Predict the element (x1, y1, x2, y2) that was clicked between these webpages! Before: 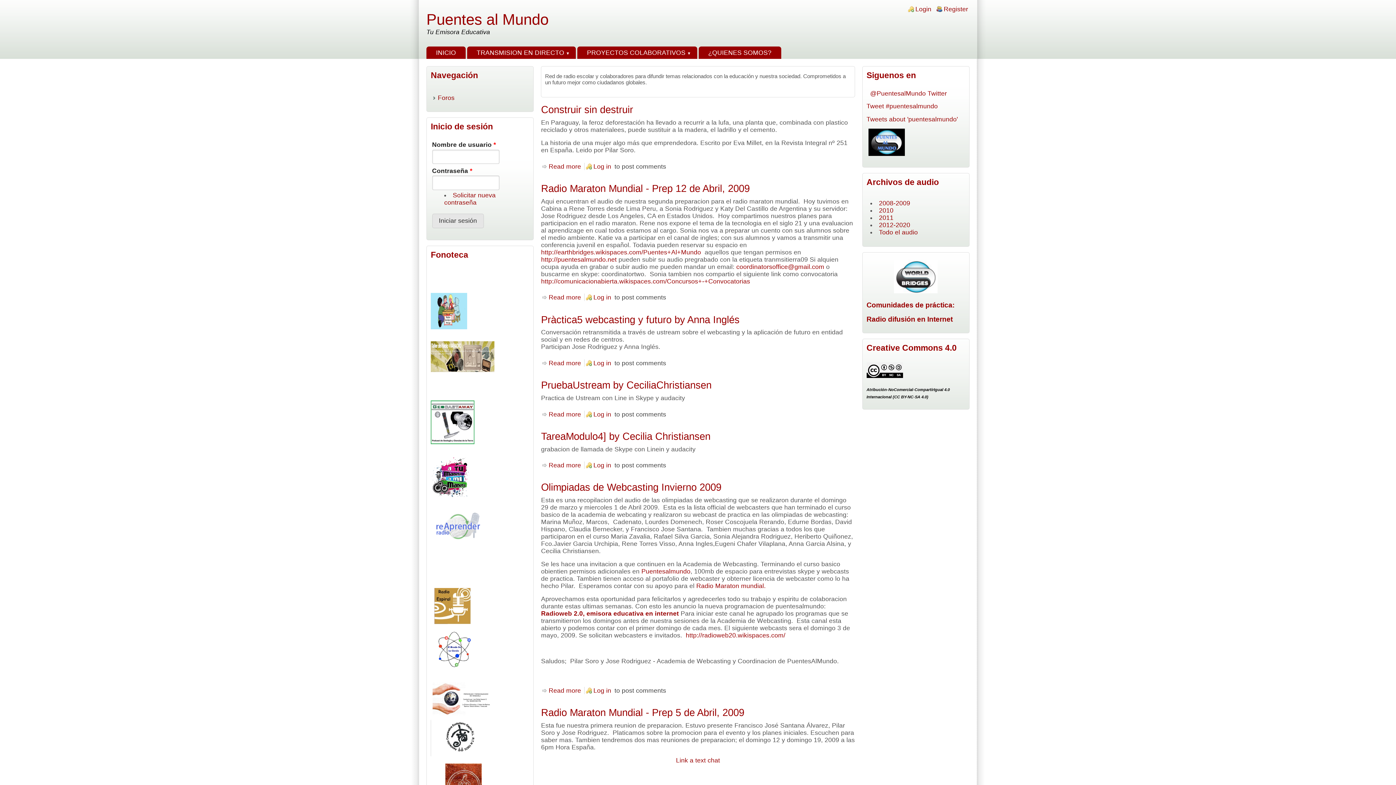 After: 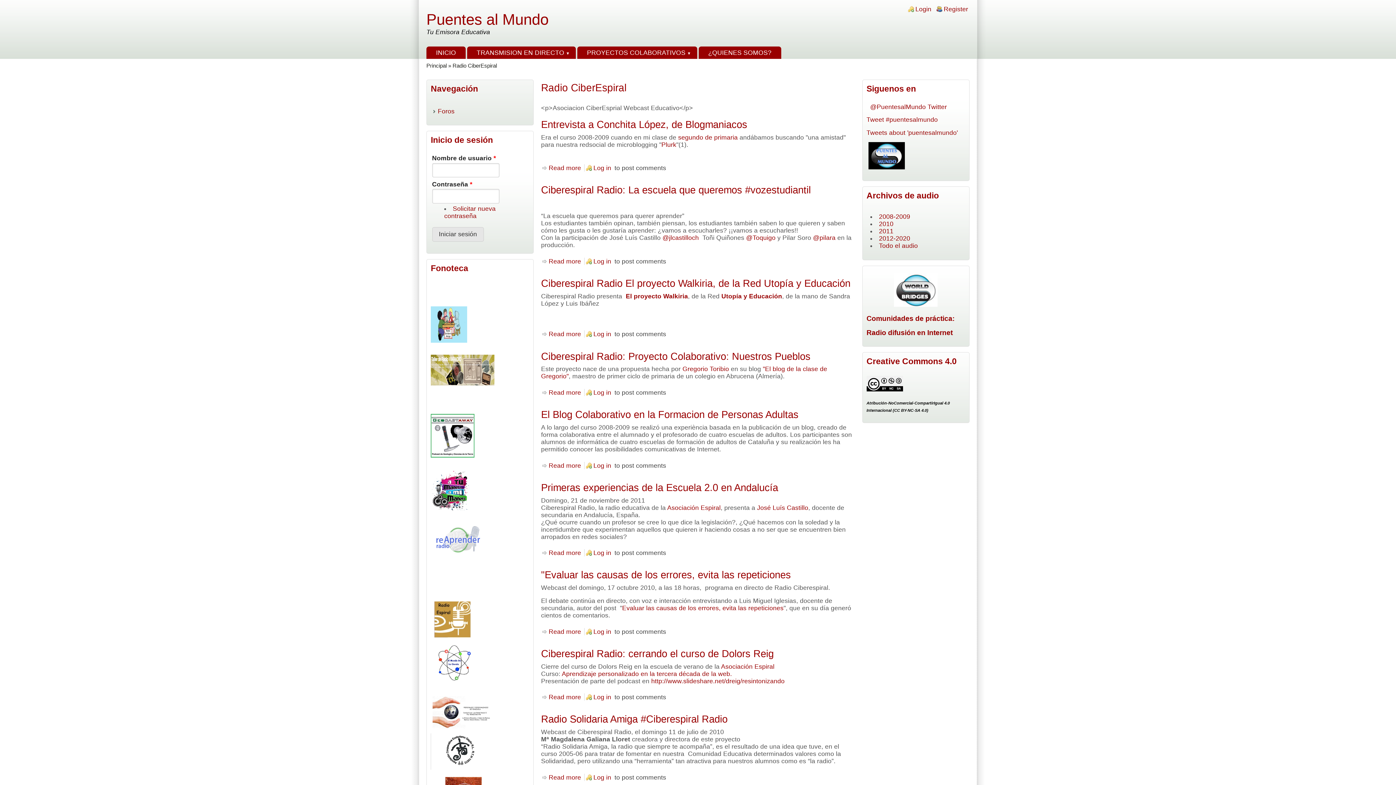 Action: bbox: (434, 618, 470, 625)